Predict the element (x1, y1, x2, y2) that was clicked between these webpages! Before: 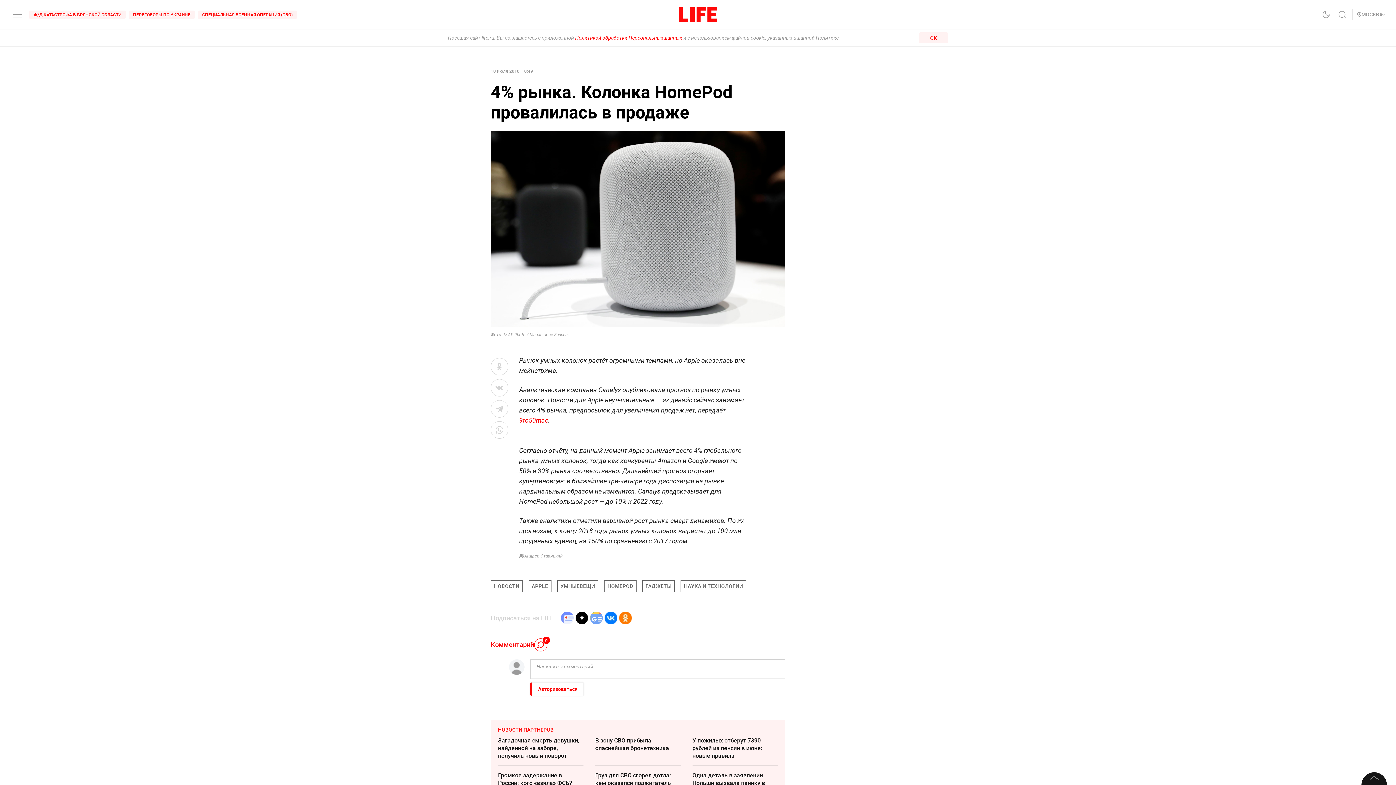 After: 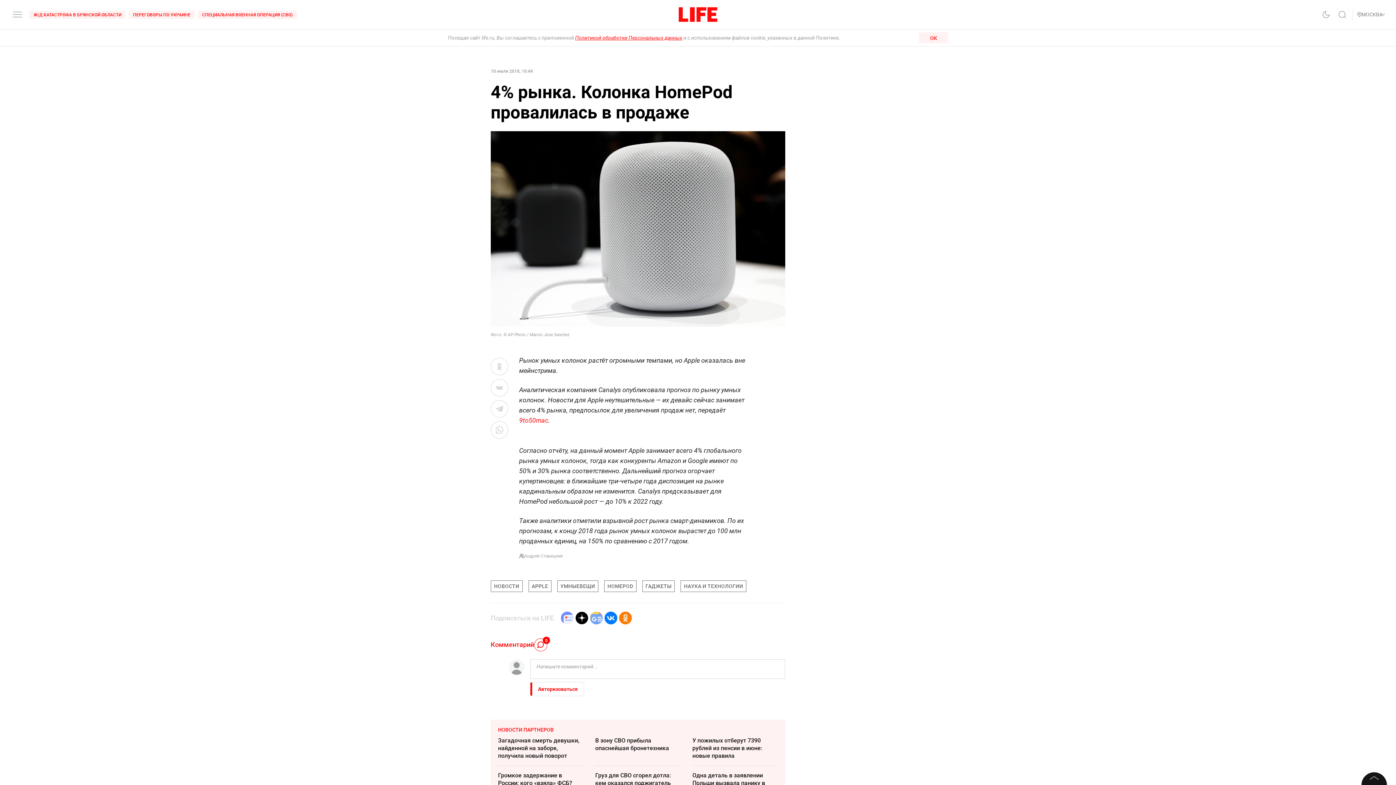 Action: bbox: (575, 609, 588, 627)